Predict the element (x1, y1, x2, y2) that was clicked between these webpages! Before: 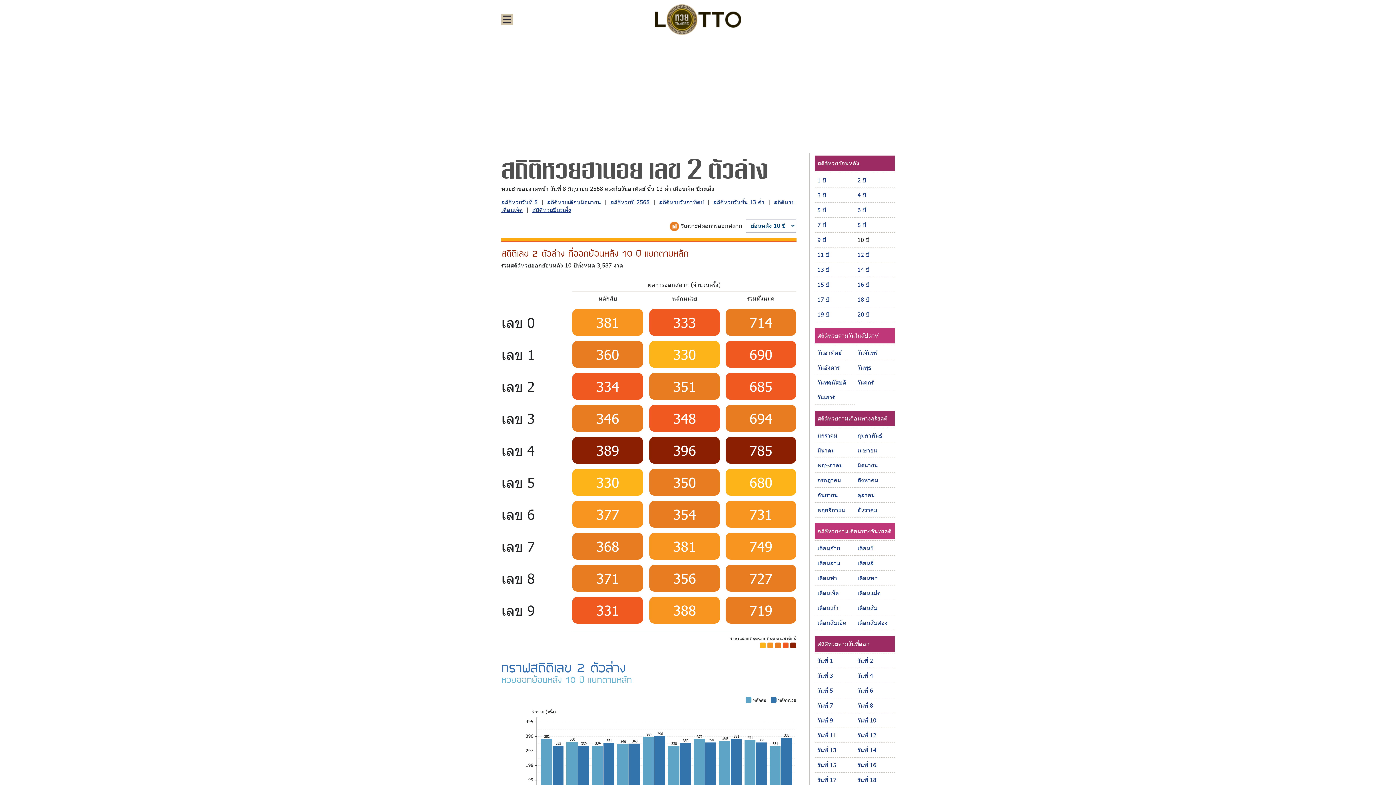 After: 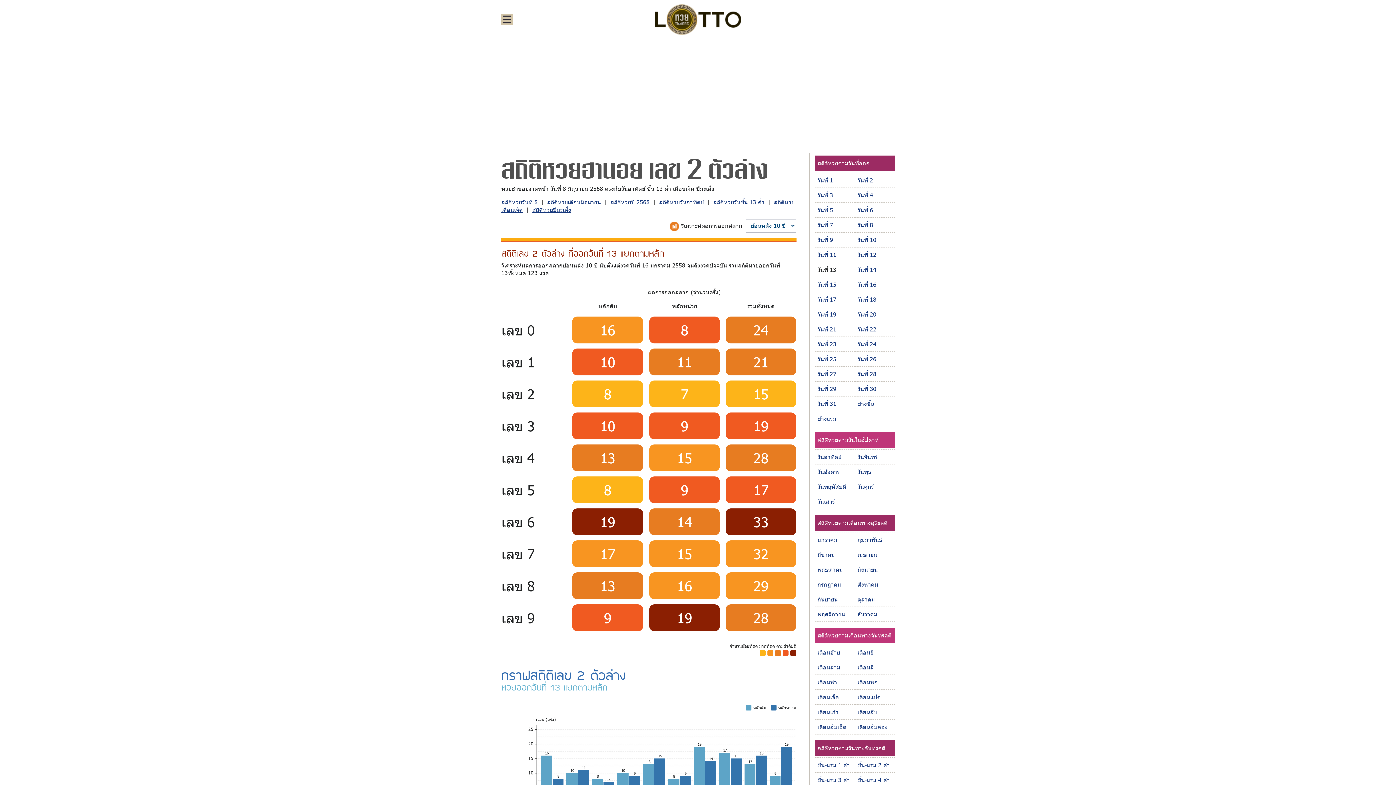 Action: label: วันที่ 13 bbox: (814, 744, 854, 756)